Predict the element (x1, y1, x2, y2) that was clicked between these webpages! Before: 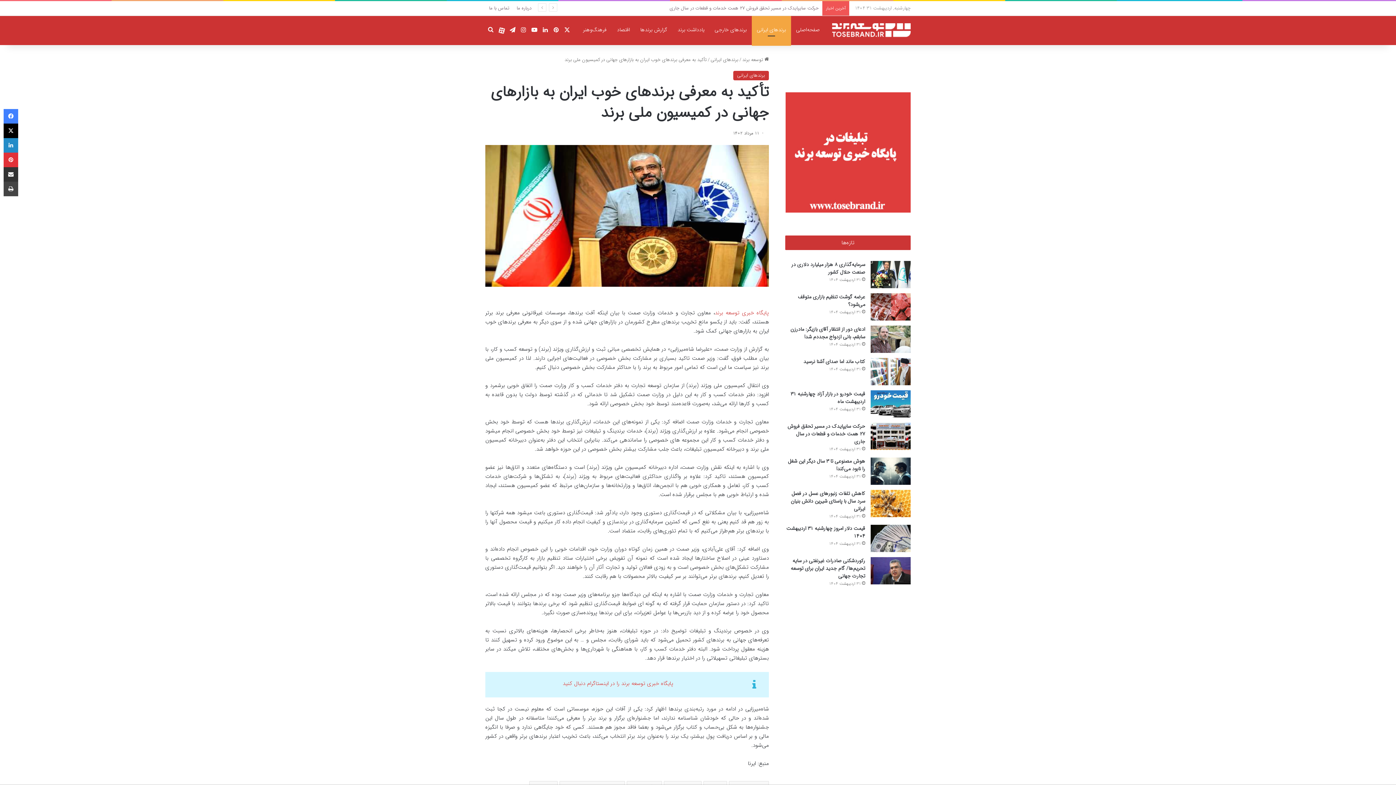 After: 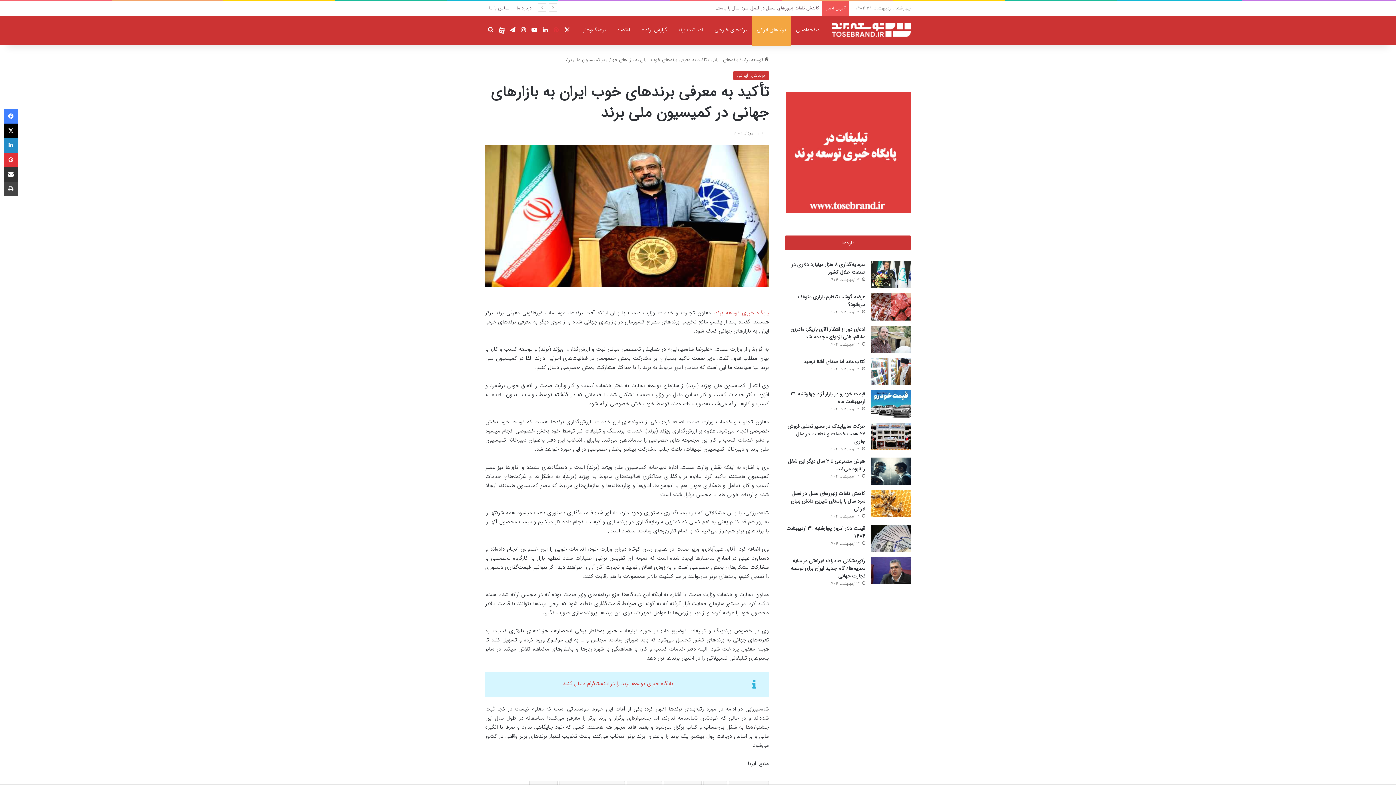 Action: label: ‫پین‌ترست bbox: (550, 15, 561, 45)